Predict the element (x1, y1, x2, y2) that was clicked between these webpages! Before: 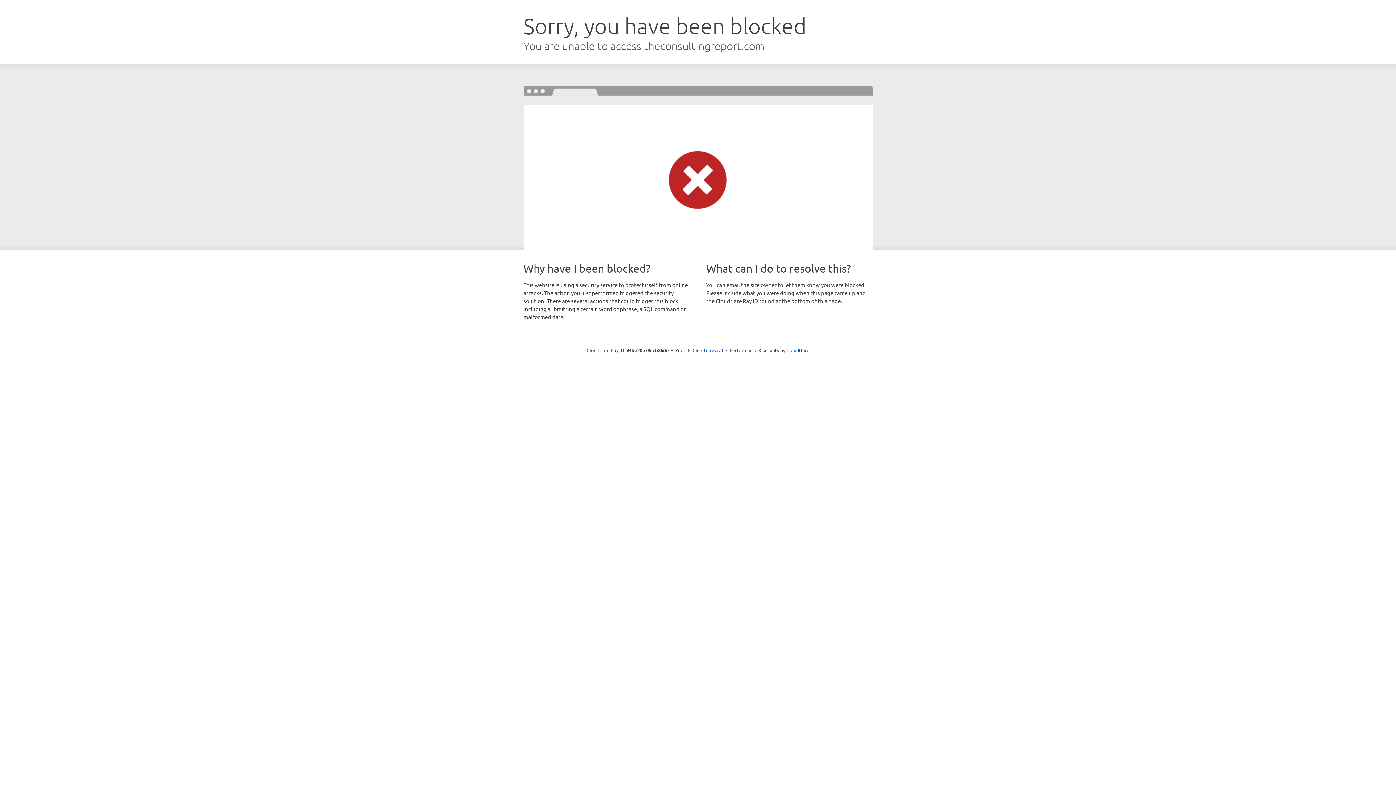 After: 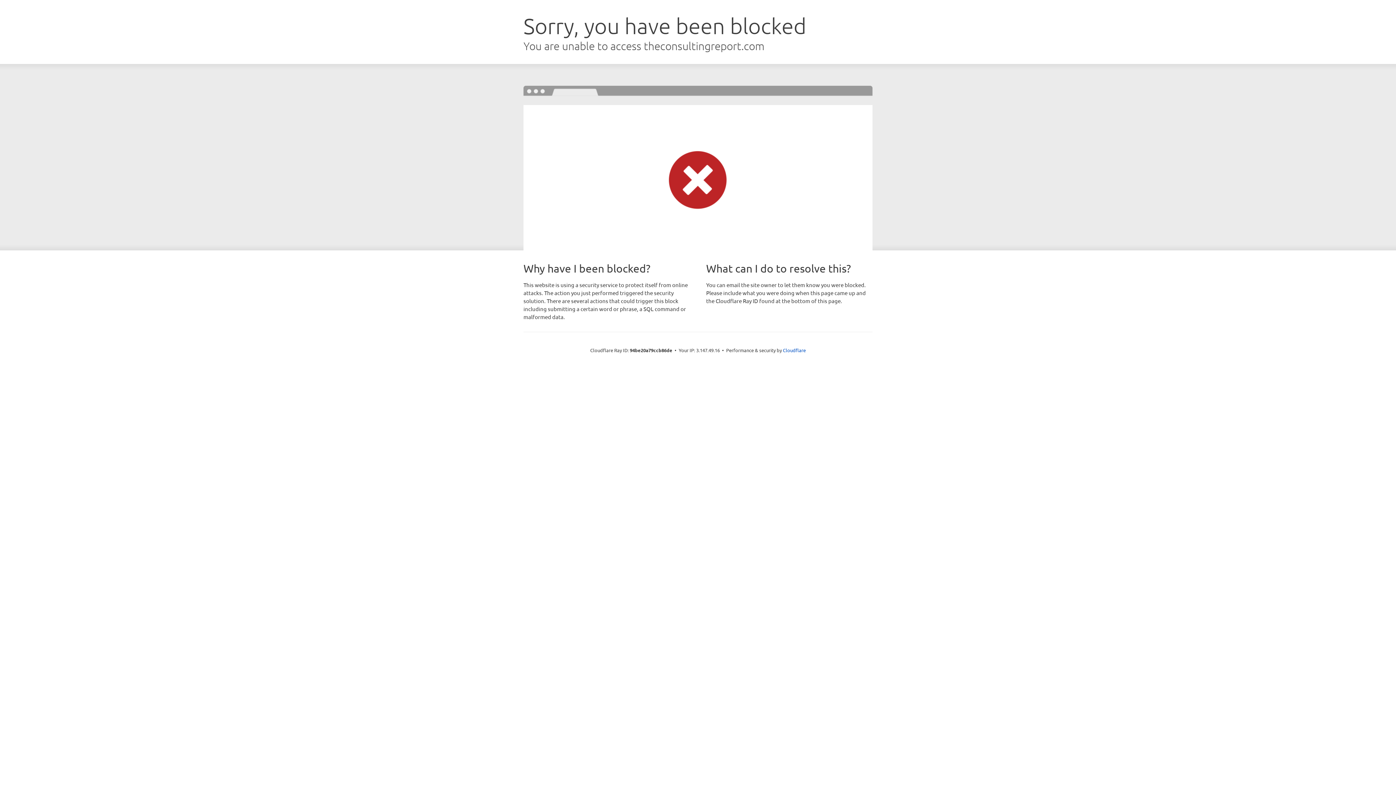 Action: label: Click to reveal bbox: (692, 346, 723, 353)